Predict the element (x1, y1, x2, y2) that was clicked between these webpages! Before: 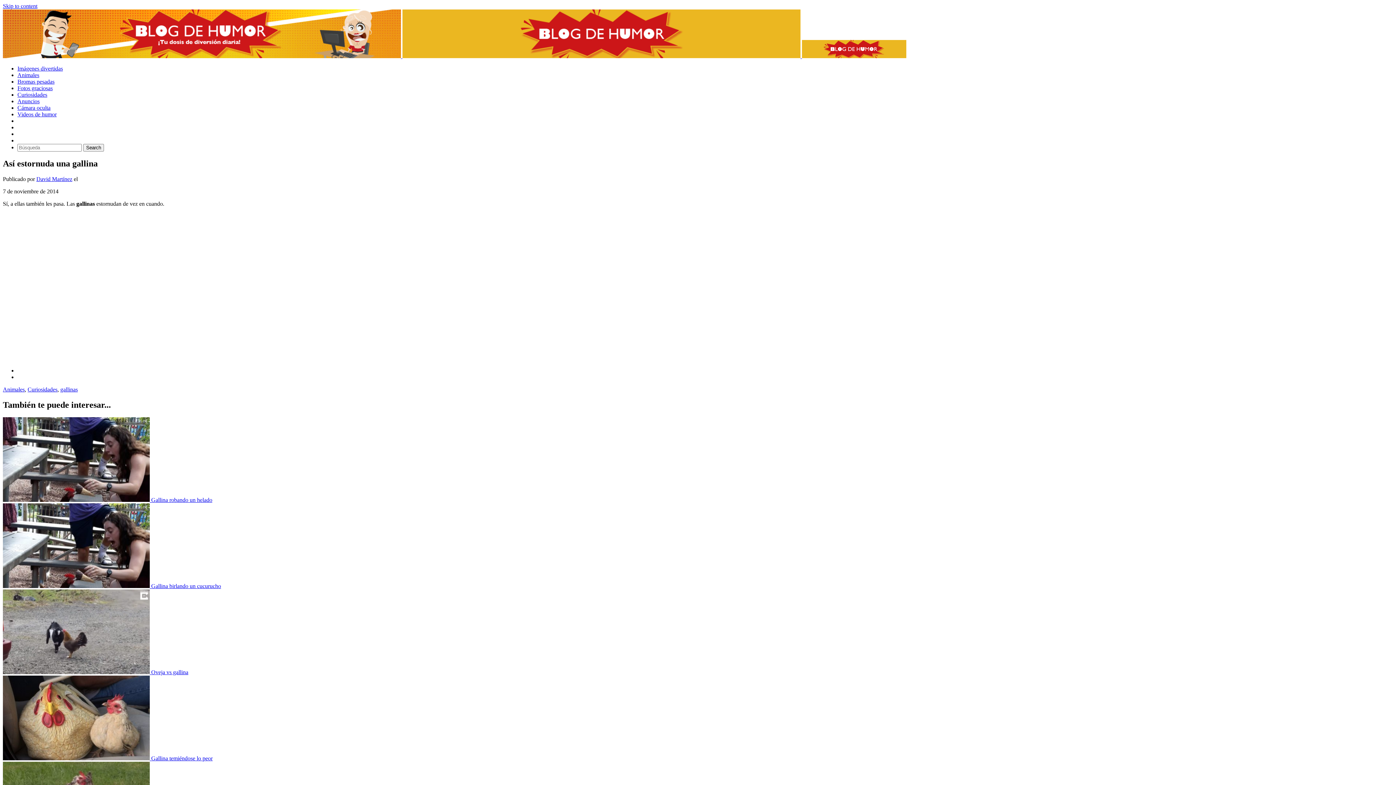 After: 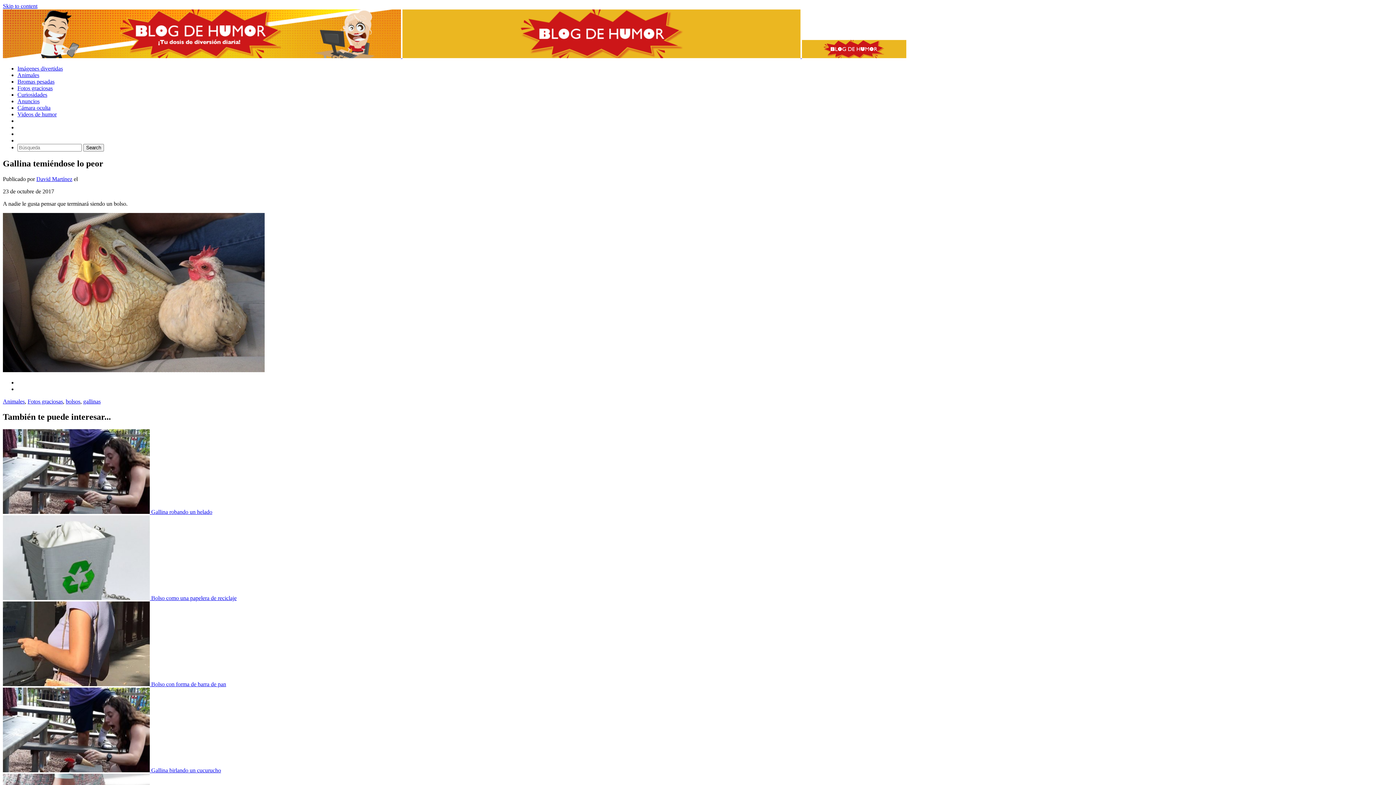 Action: bbox: (2, 755, 151, 761) label:  